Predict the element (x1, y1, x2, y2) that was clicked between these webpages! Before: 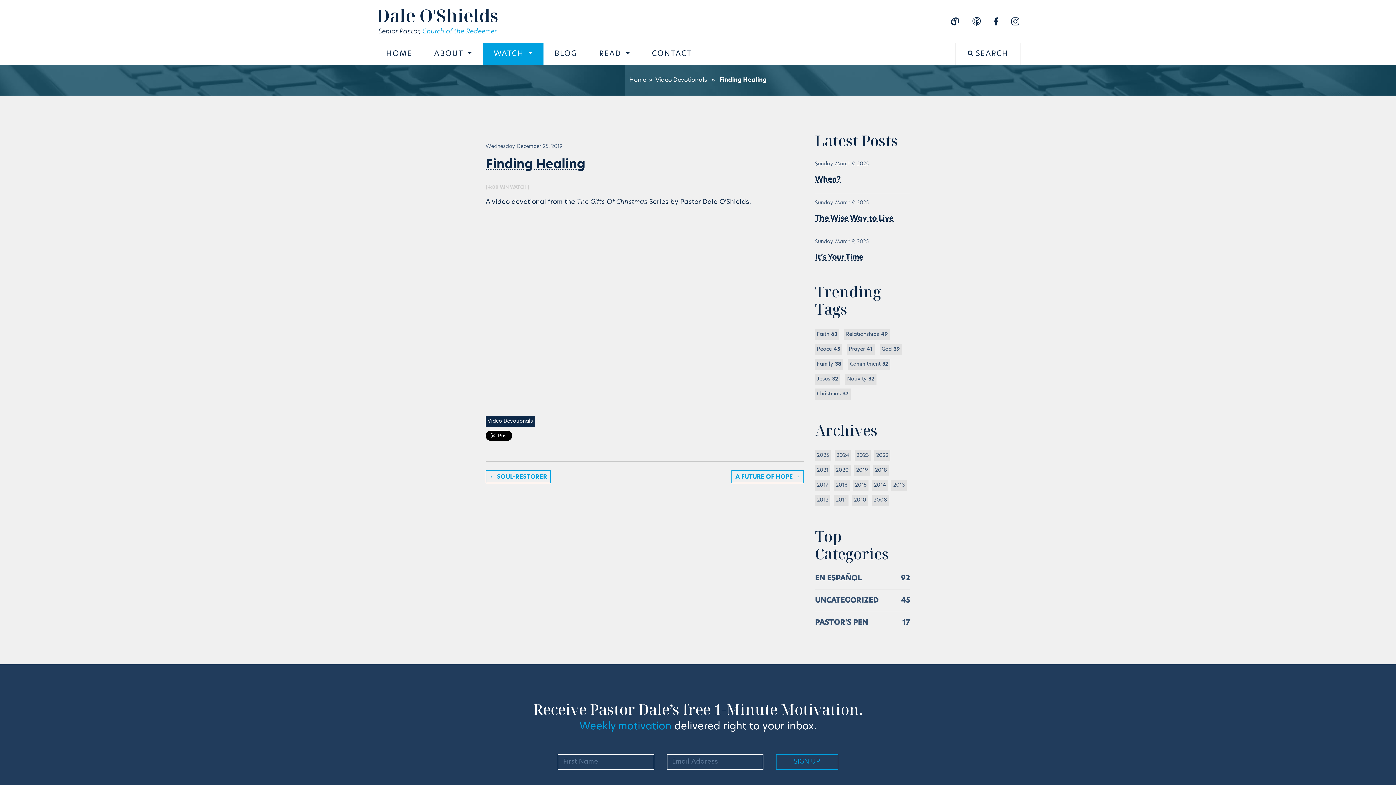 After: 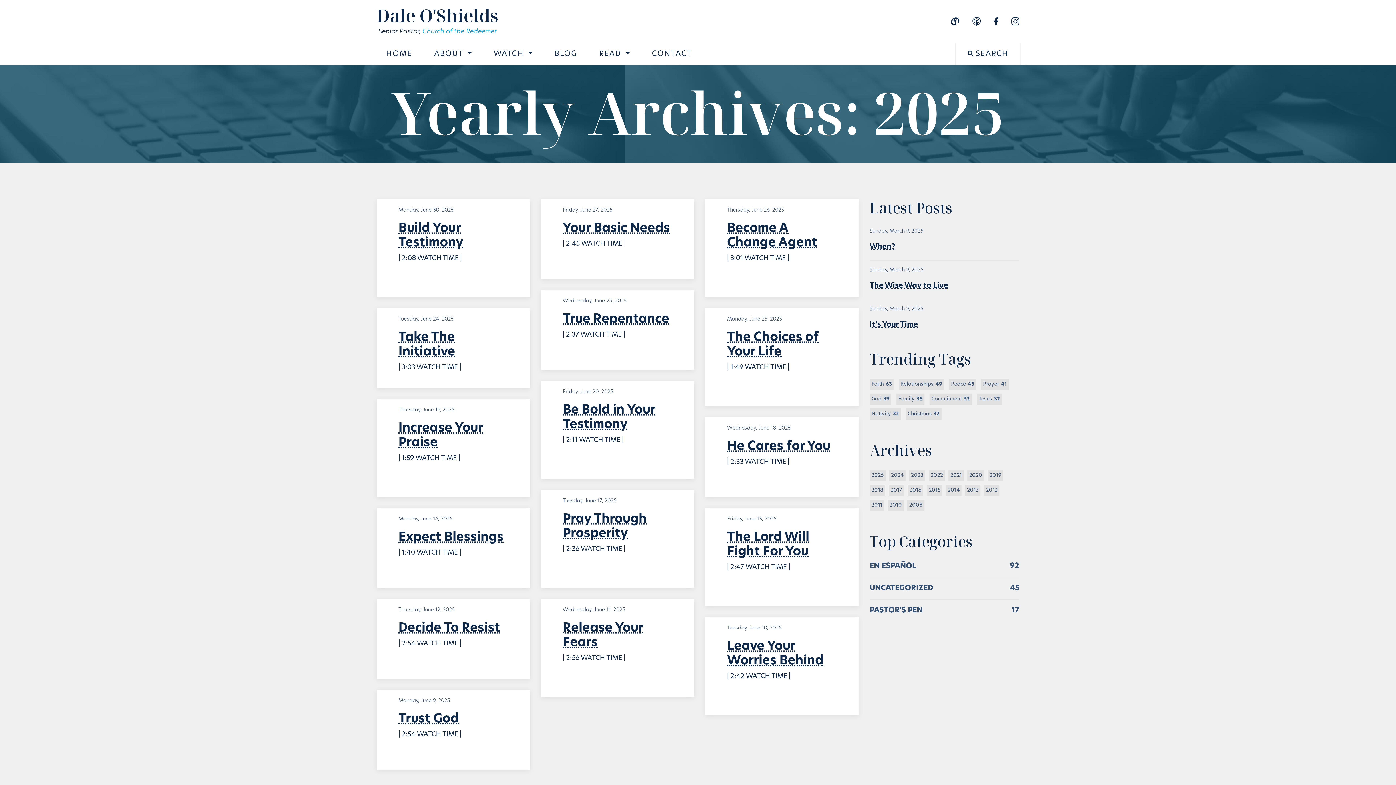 Action: bbox: (815, 450, 831, 461) label: 2025